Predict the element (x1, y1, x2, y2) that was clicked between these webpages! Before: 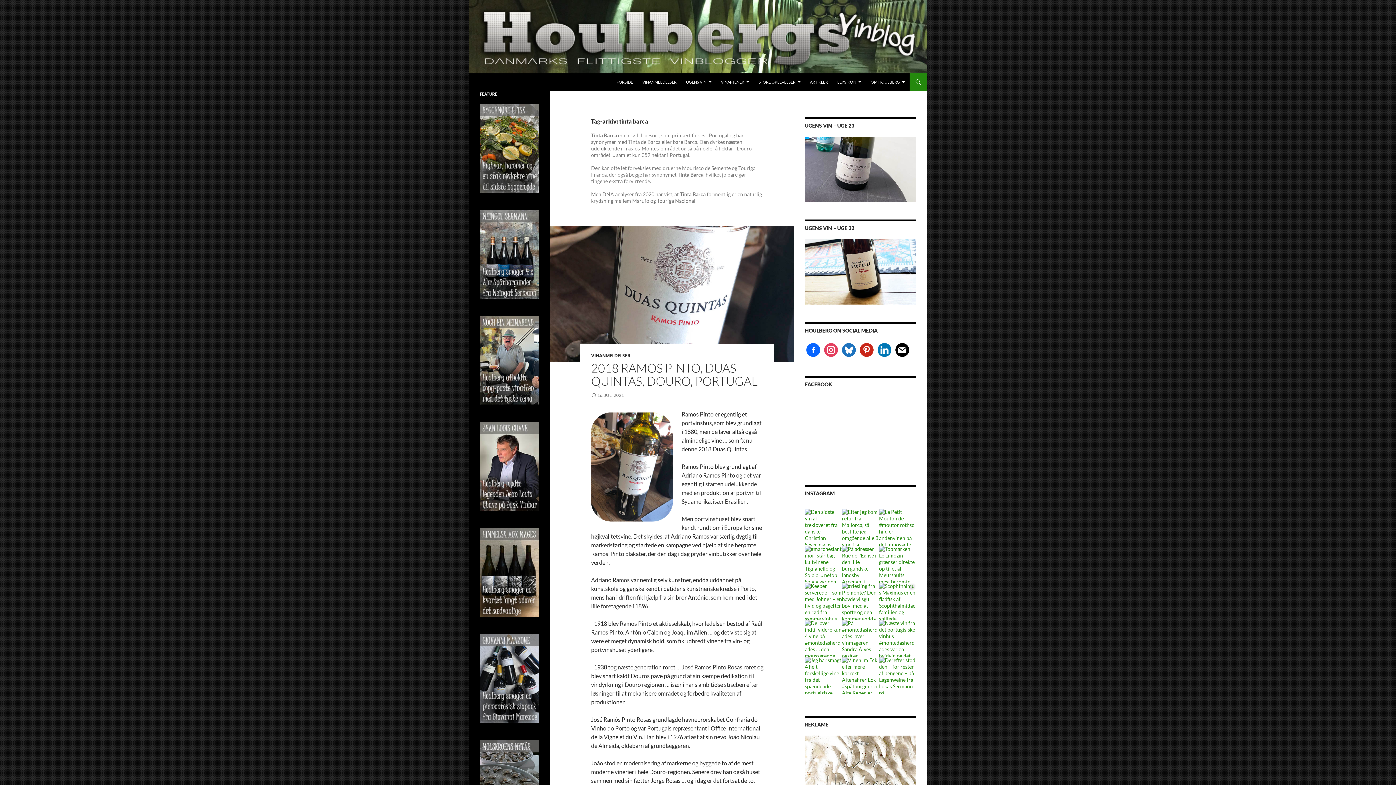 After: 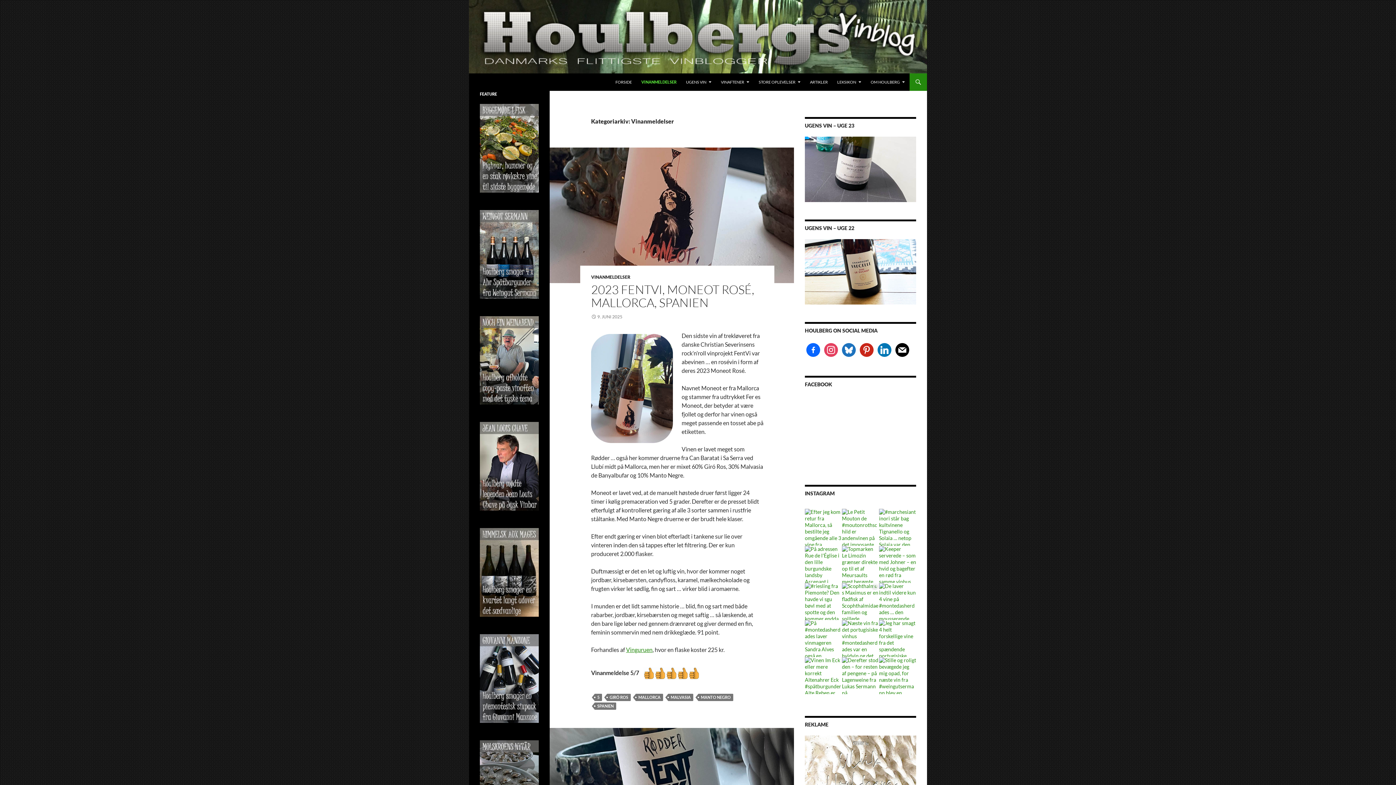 Action: bbox: (591, 353, 630, 358) label: VINANMELDELSER